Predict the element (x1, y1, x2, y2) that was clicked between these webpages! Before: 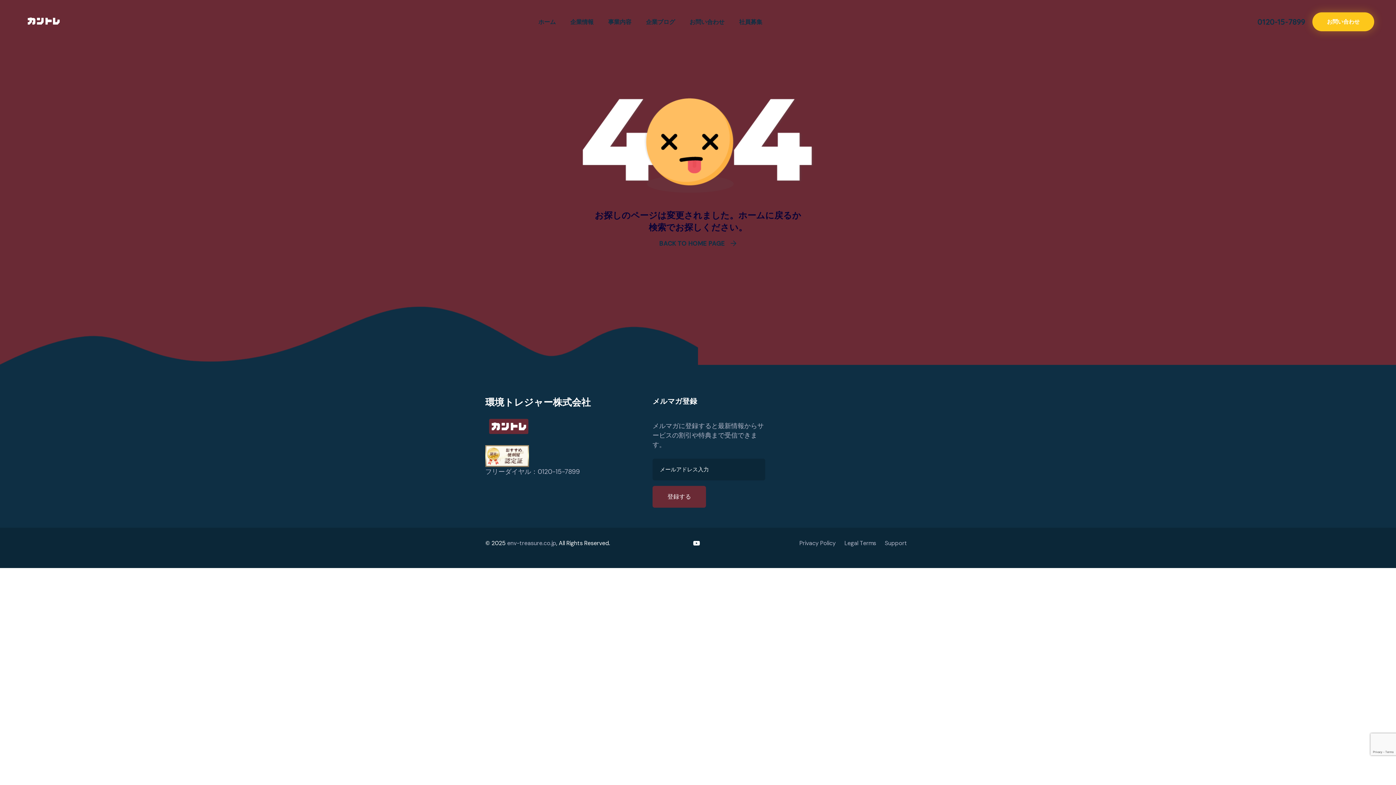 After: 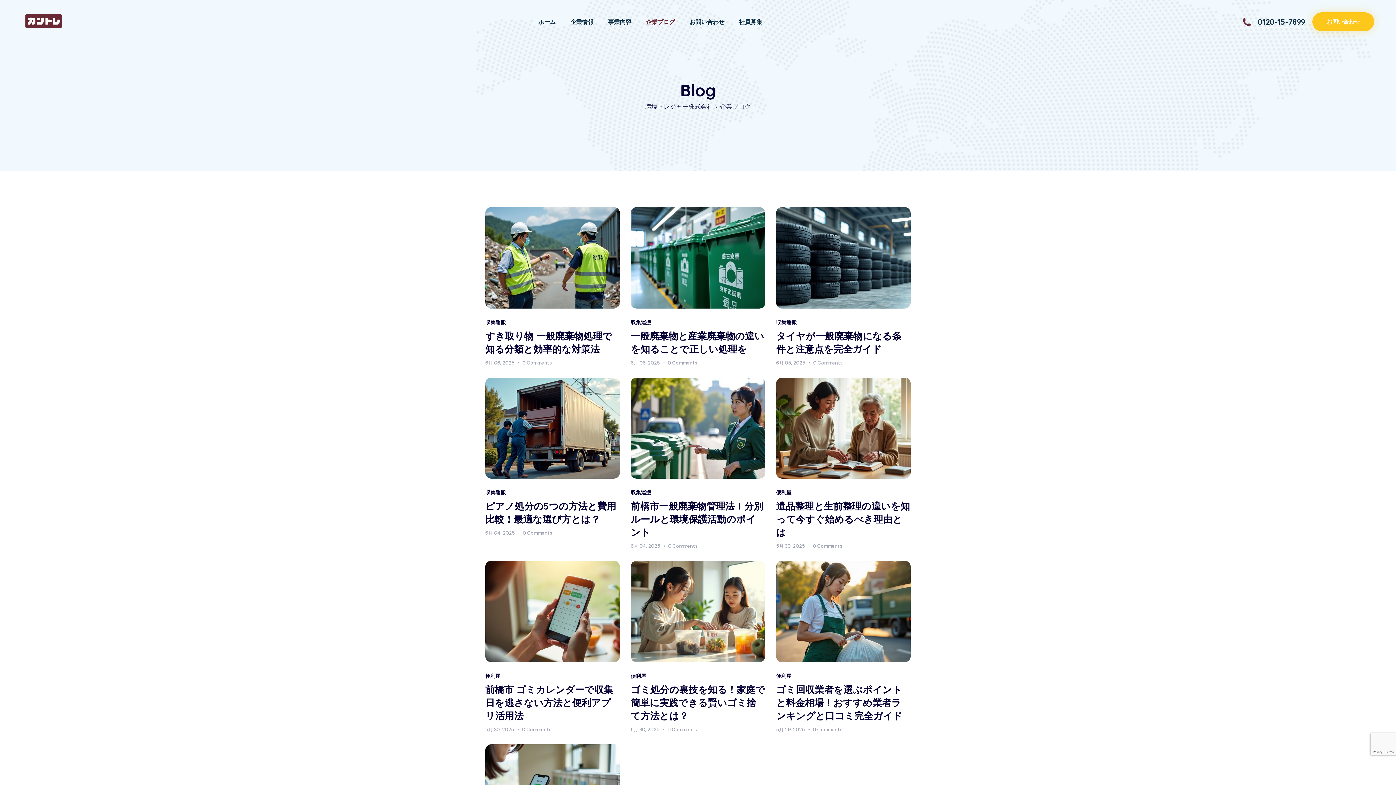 Action: label: 企業ブログ bbox: (646, 0, 675, 43)